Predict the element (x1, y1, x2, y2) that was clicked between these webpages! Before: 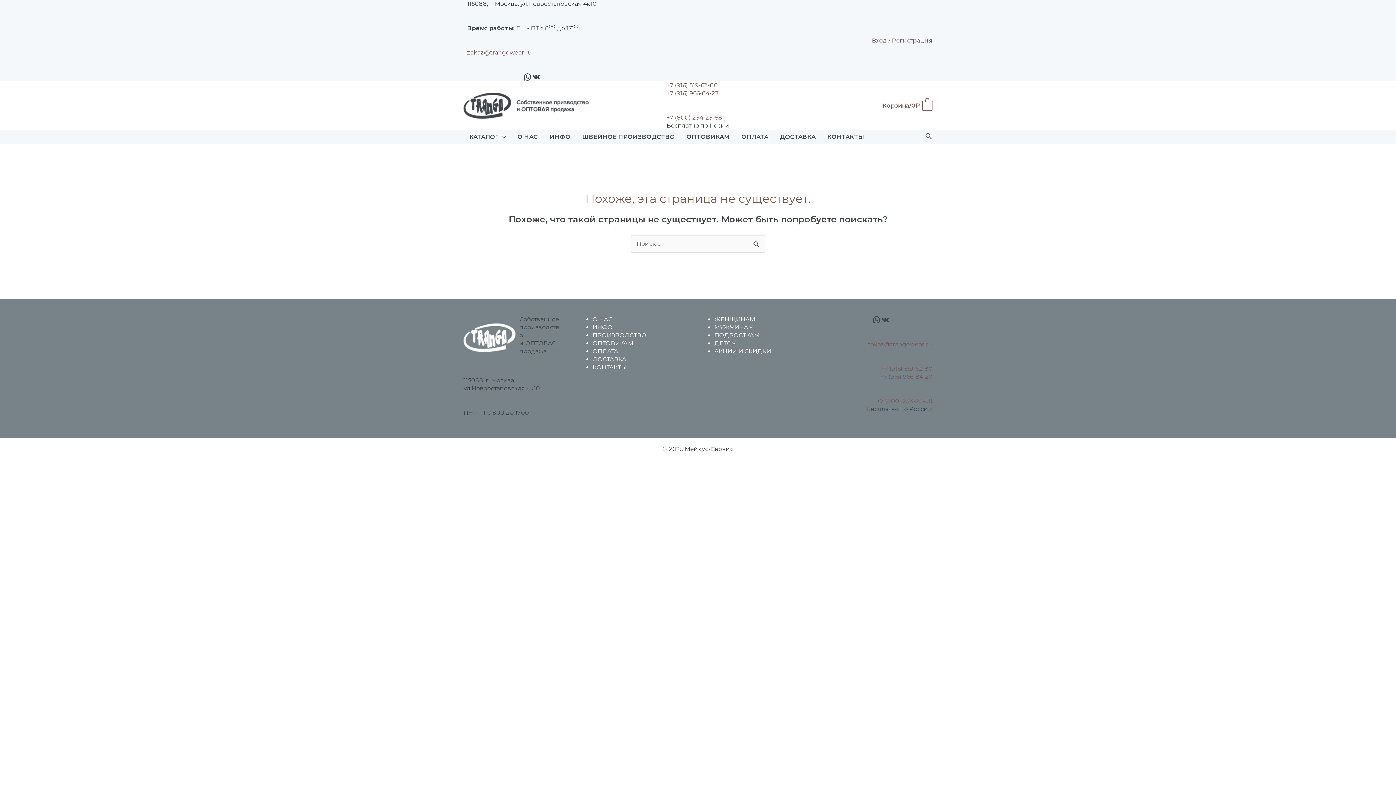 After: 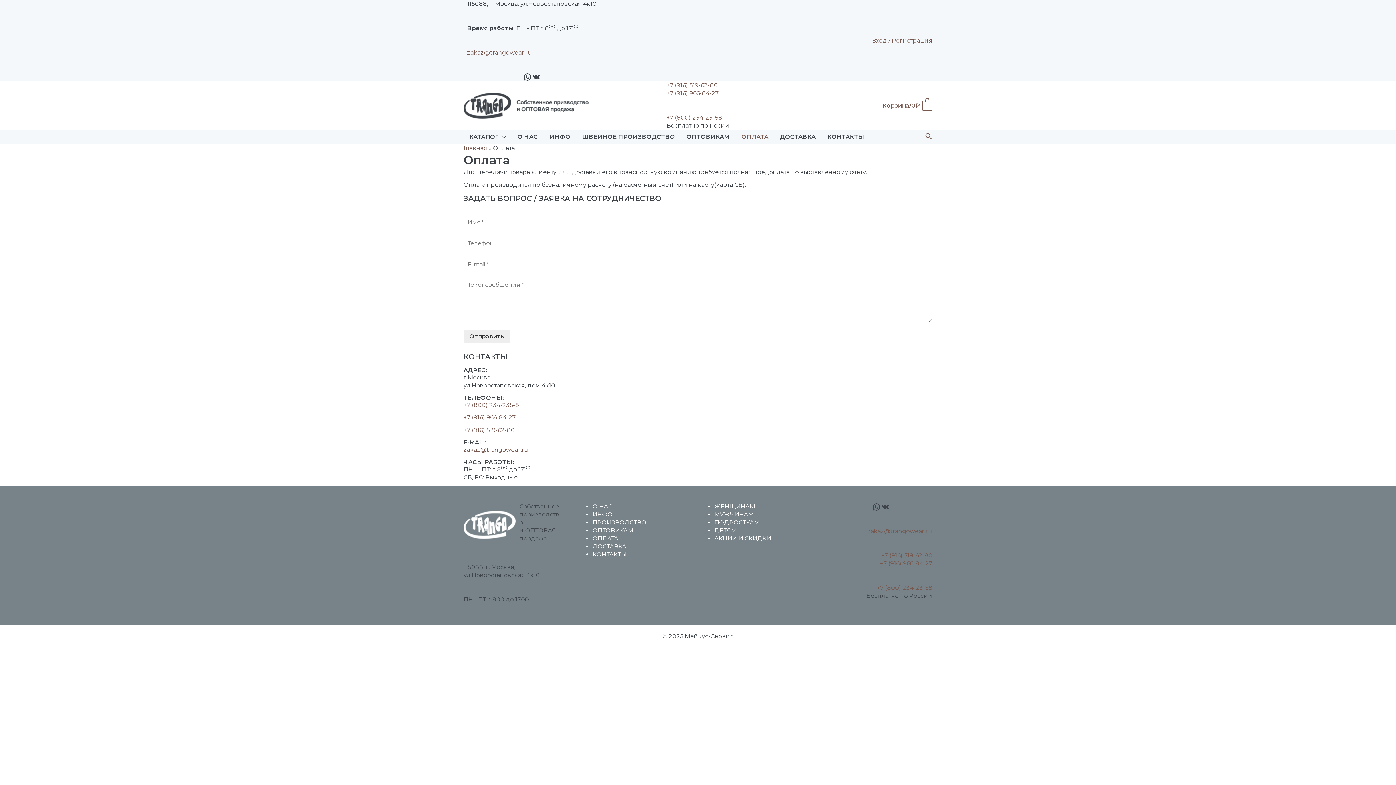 Action: label: ОПЛАТА bbox: (735, 129, 774, 144)